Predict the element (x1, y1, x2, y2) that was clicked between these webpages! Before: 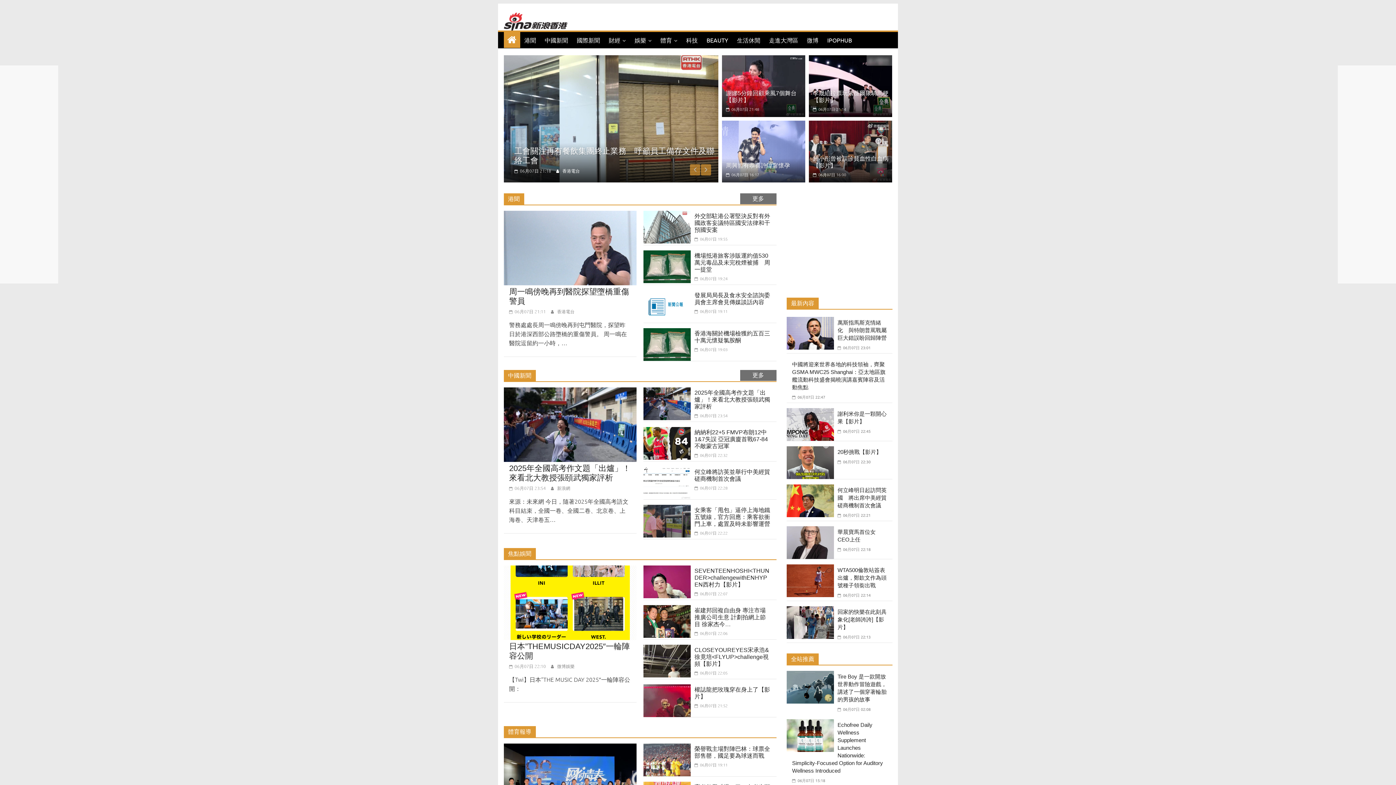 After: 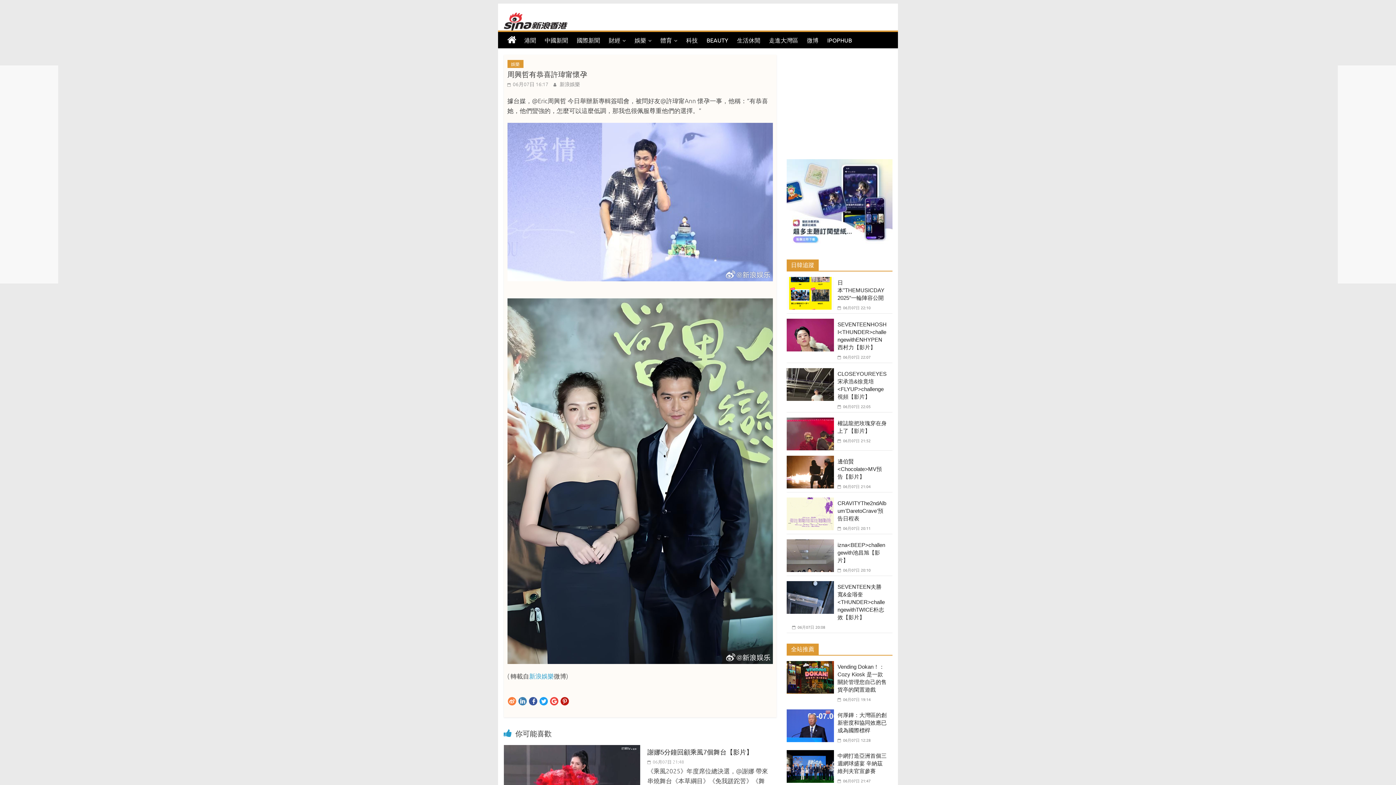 Action: bbox: (722, 121, 805, 128)